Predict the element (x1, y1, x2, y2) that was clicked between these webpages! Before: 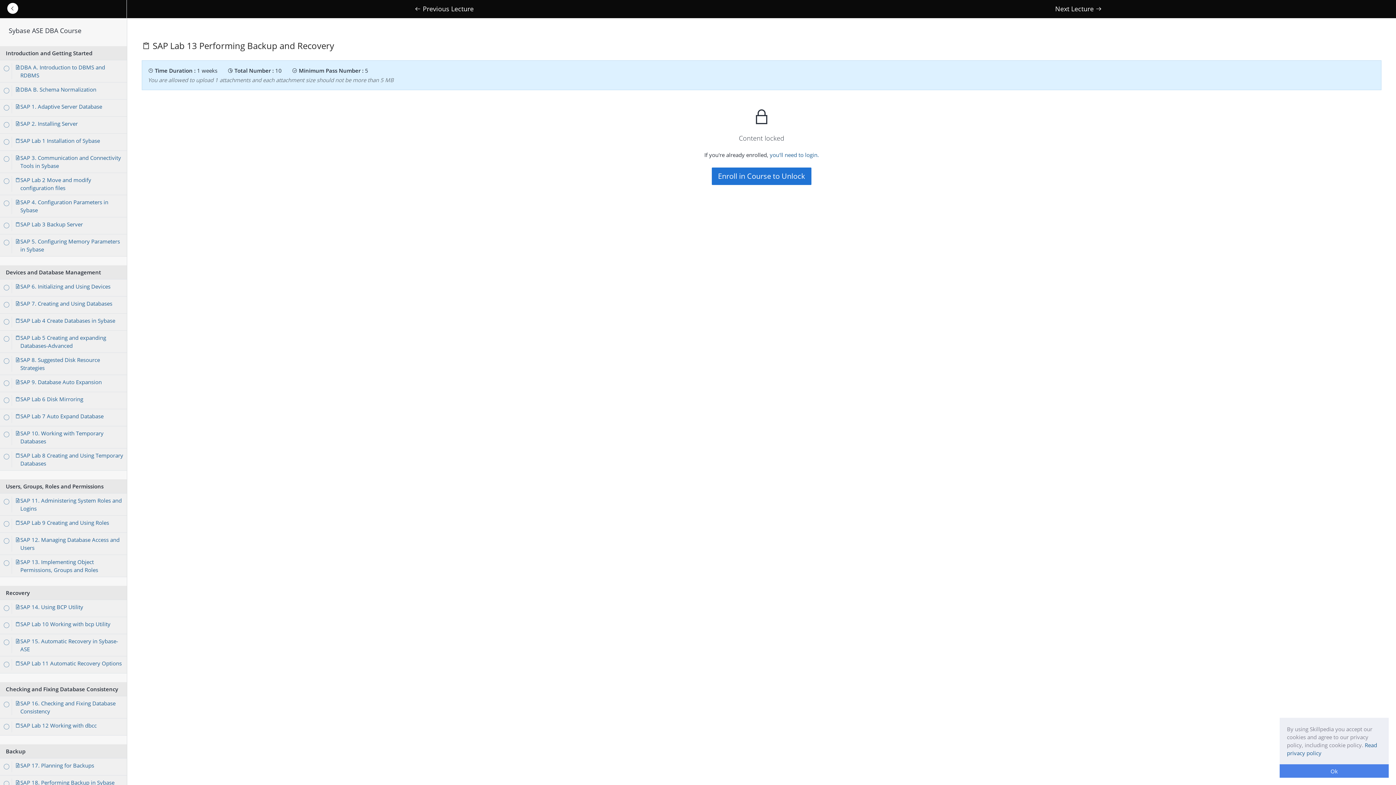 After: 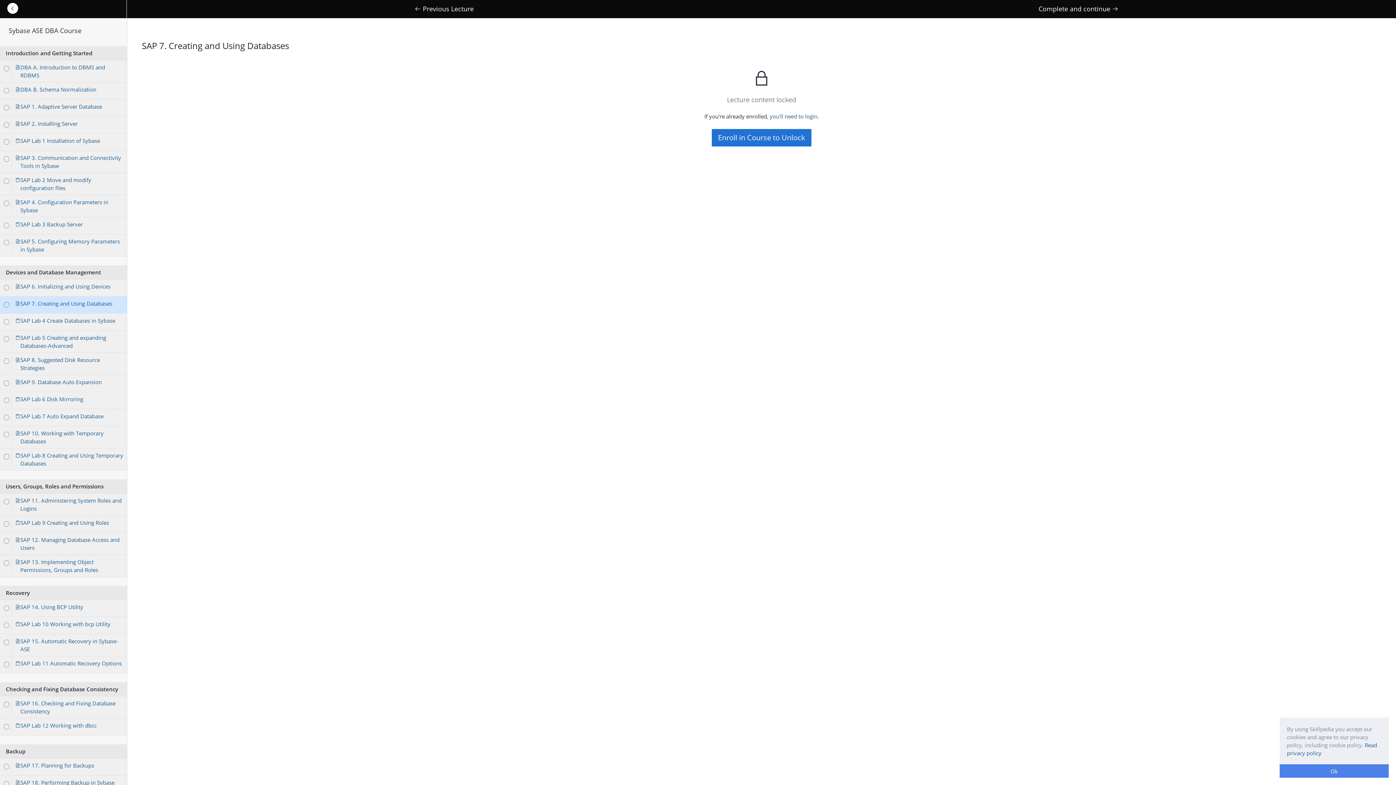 Action: bbox: (0, 296, 126, 313) label: SAP 7. Creating and Using Databases